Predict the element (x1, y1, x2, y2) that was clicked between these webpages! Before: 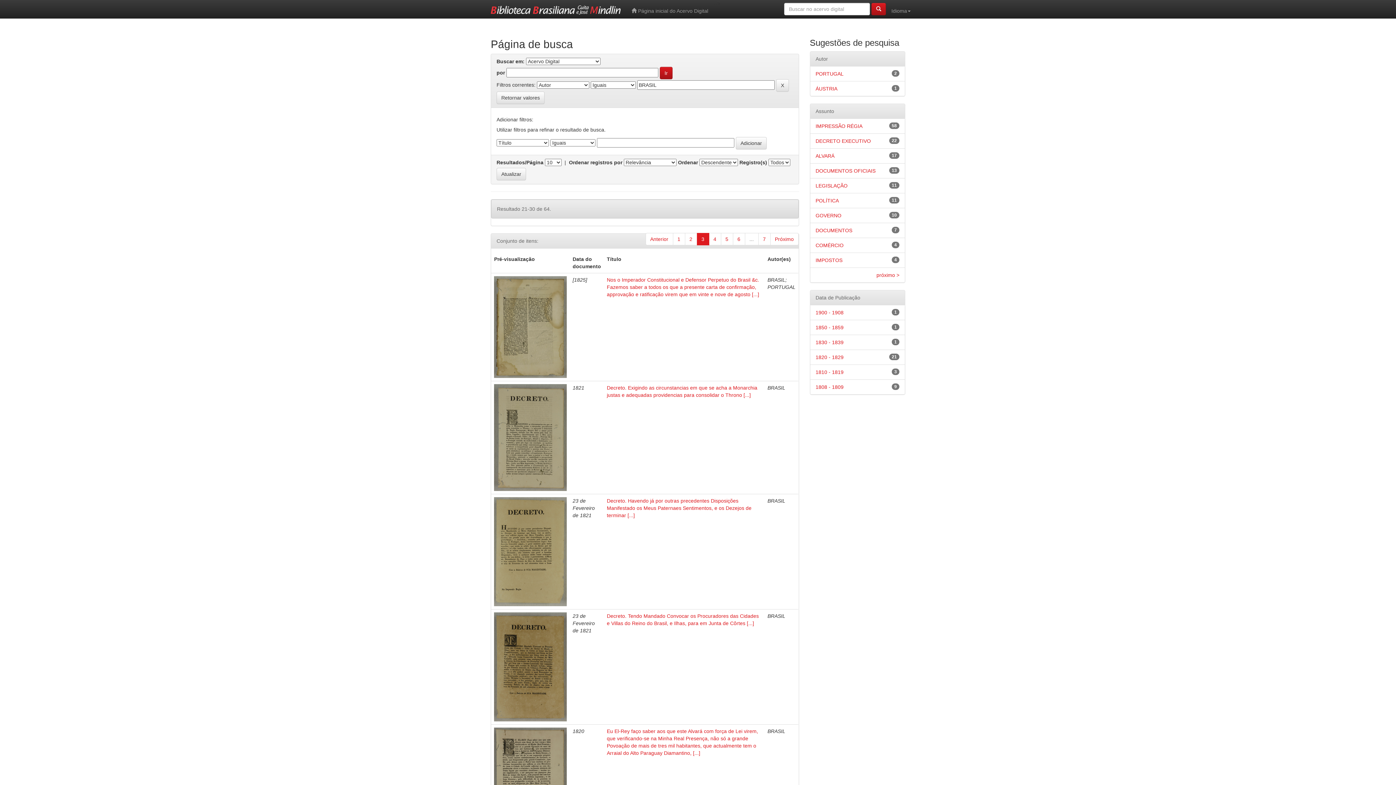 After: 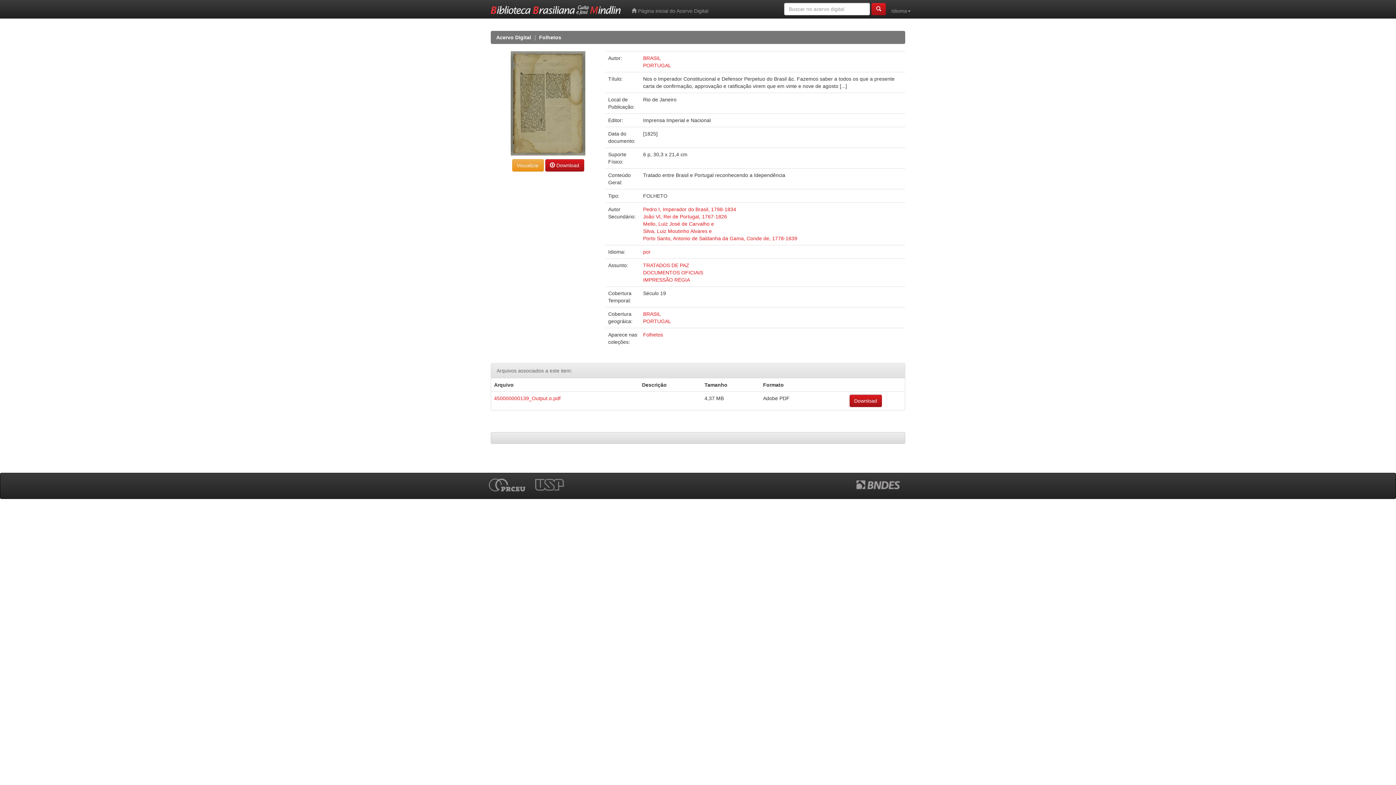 Action: label: Nos o Imperador Constitucional e Defensor Perpetuo do Brasil &c. Fazemos saber a todos os que a presente carta de confirmação, approvação e ratificação virem que em vinte e nove de agosto [...] bbox: (607, 277, 759, 297)